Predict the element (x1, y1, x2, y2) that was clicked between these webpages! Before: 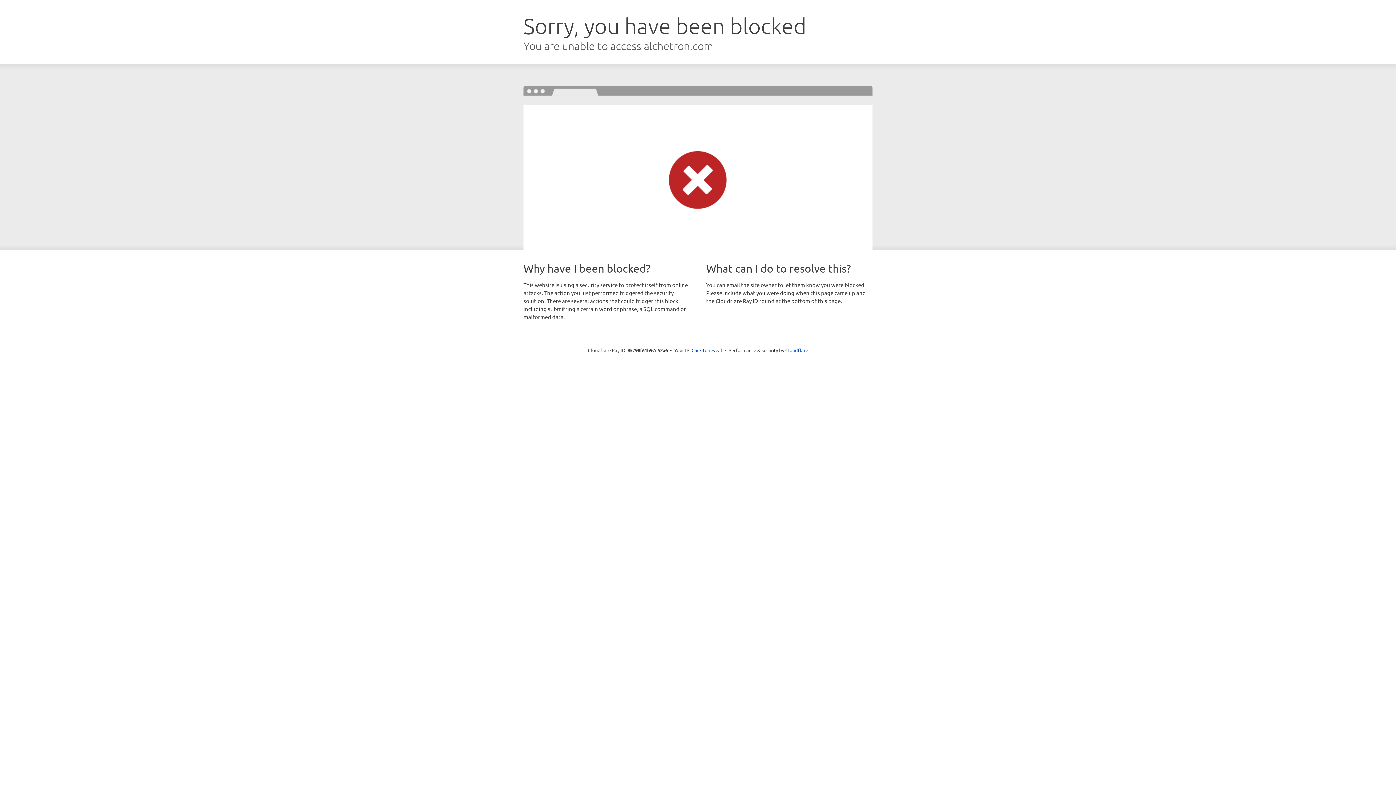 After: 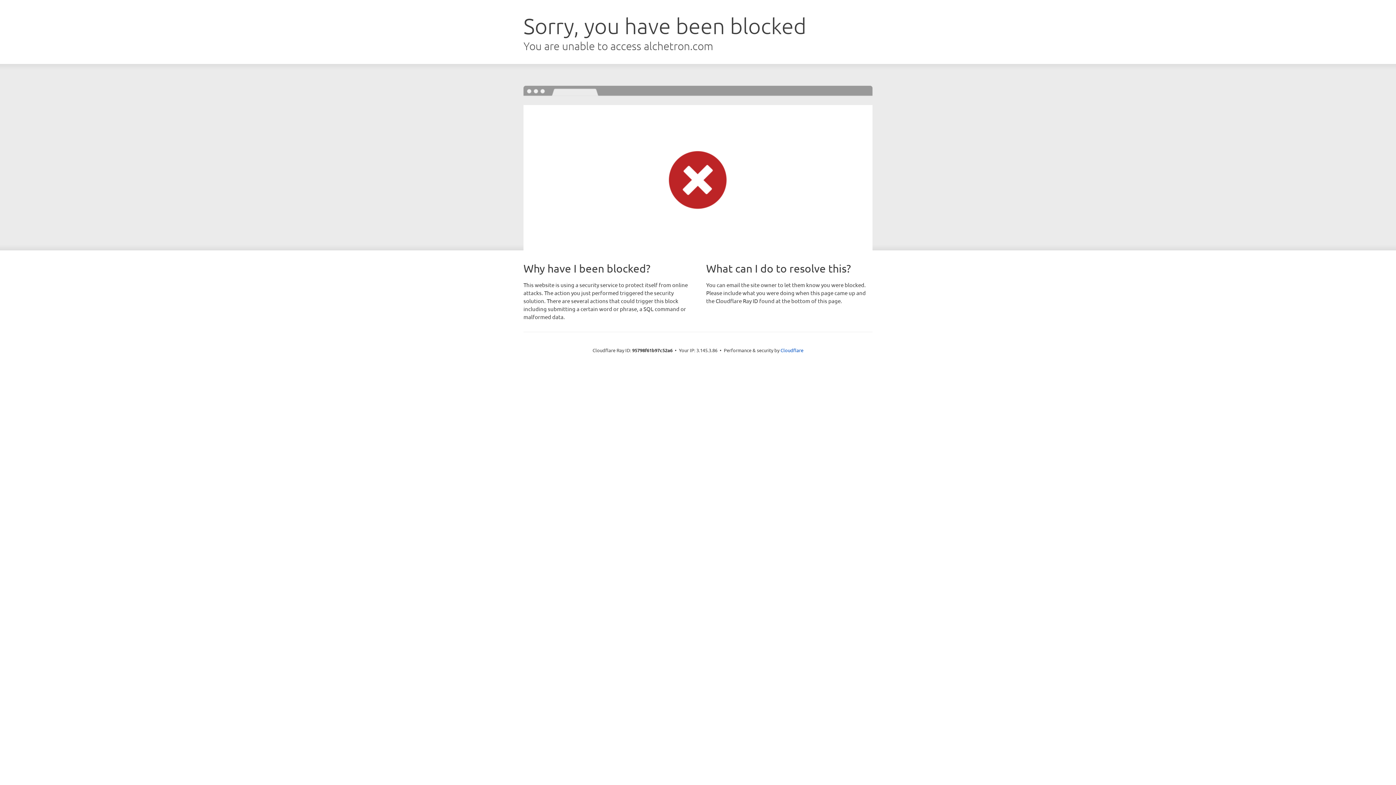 Action: bbox: (691, 346, 722, 353) label: Click to reveal